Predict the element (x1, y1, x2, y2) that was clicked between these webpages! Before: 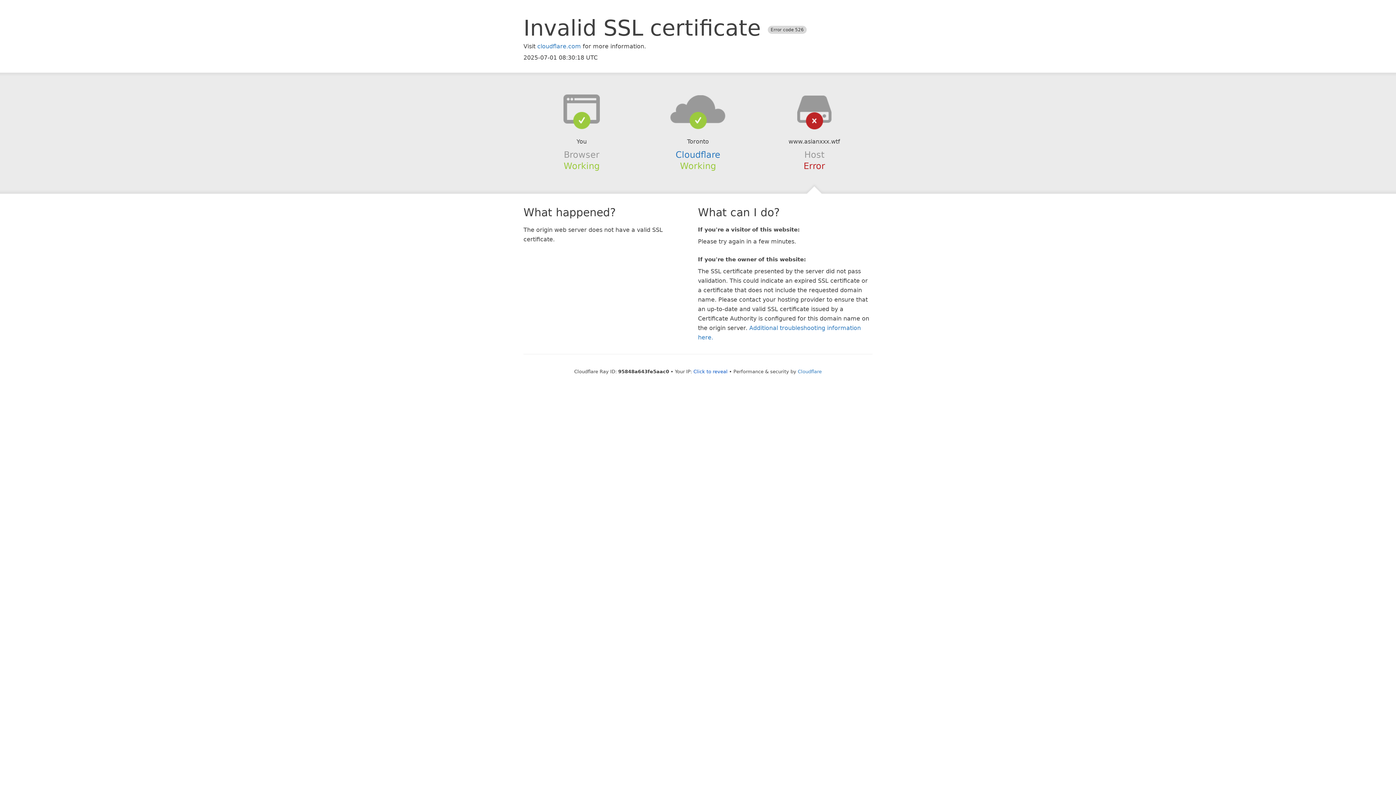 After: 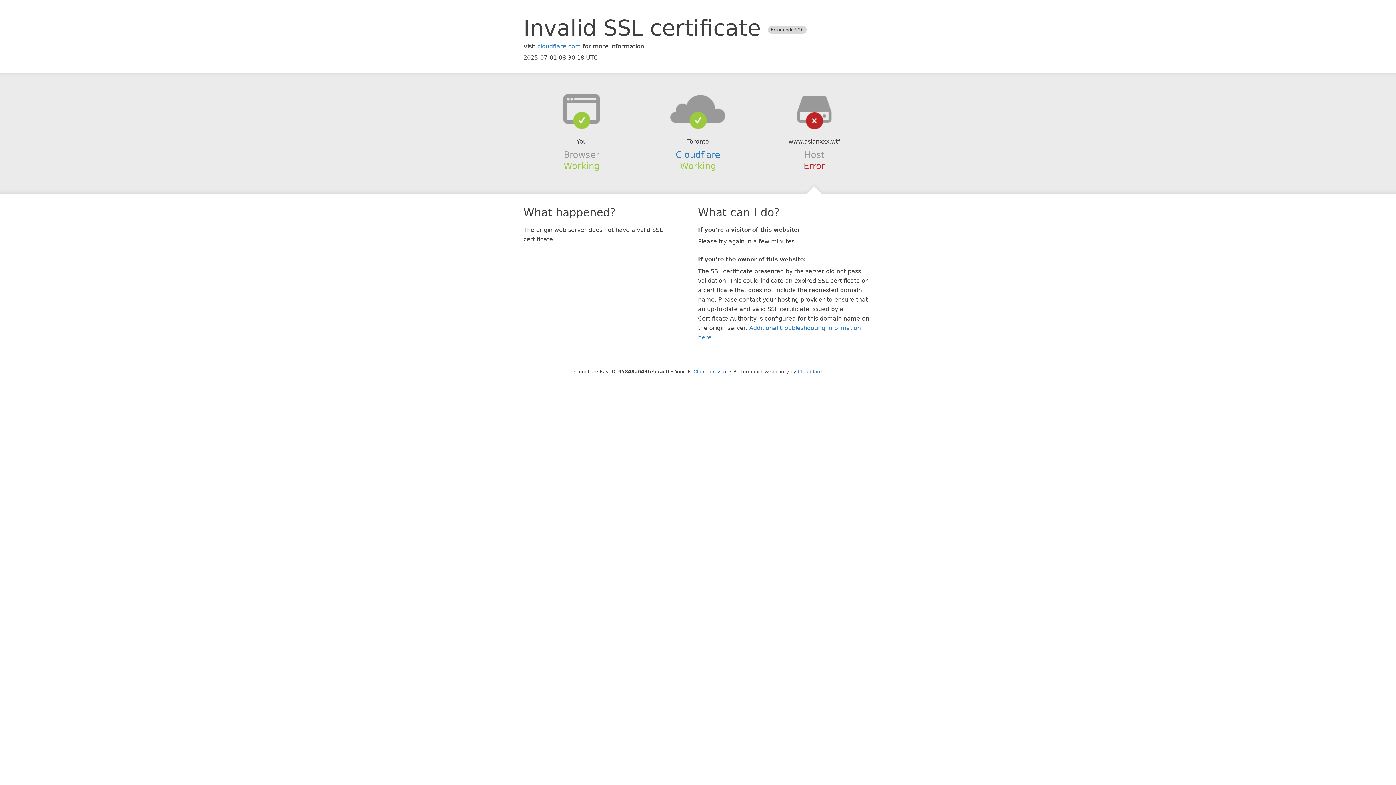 Action: bbox: (639, 94, 756, 123)